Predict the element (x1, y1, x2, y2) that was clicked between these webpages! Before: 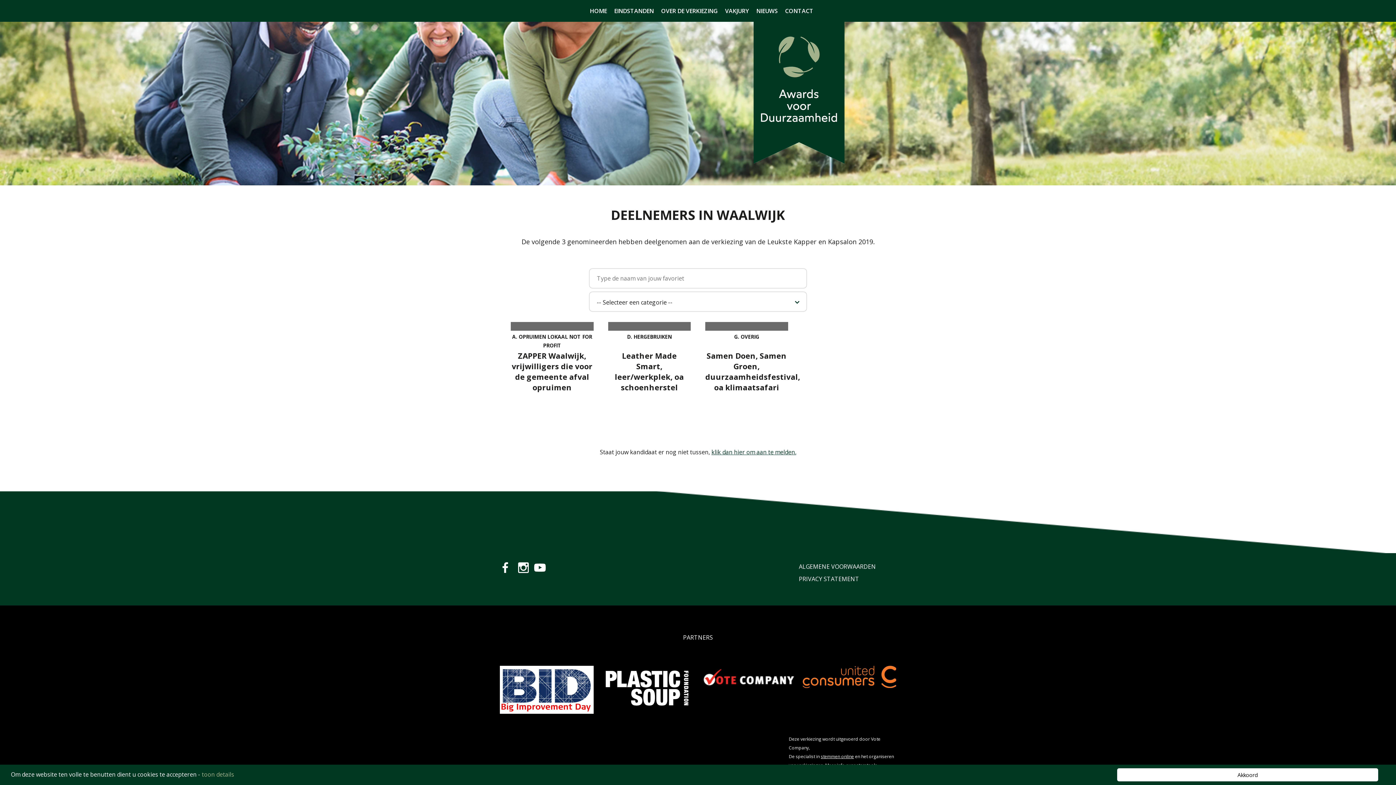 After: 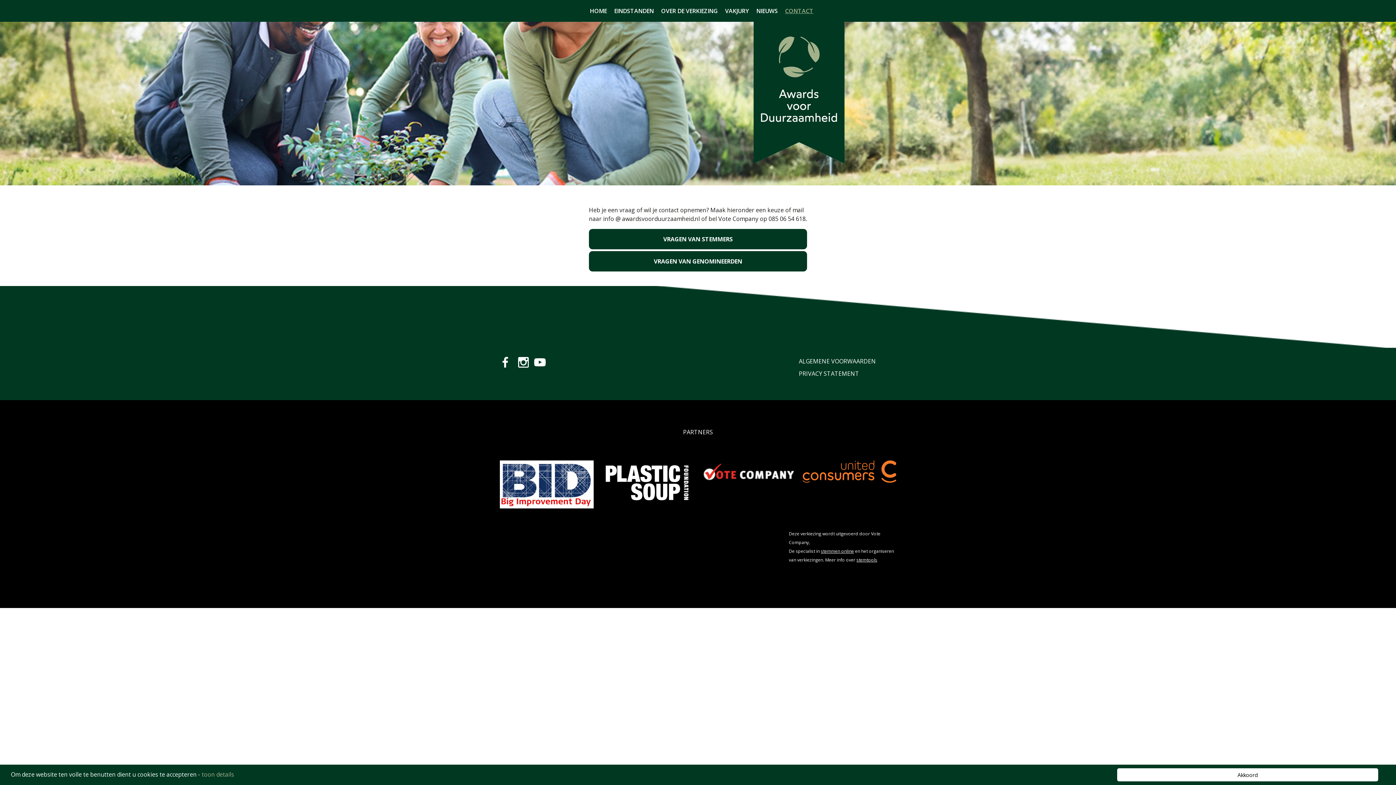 Action: label: CONTACT bbox: (778, 6, 813, 14)